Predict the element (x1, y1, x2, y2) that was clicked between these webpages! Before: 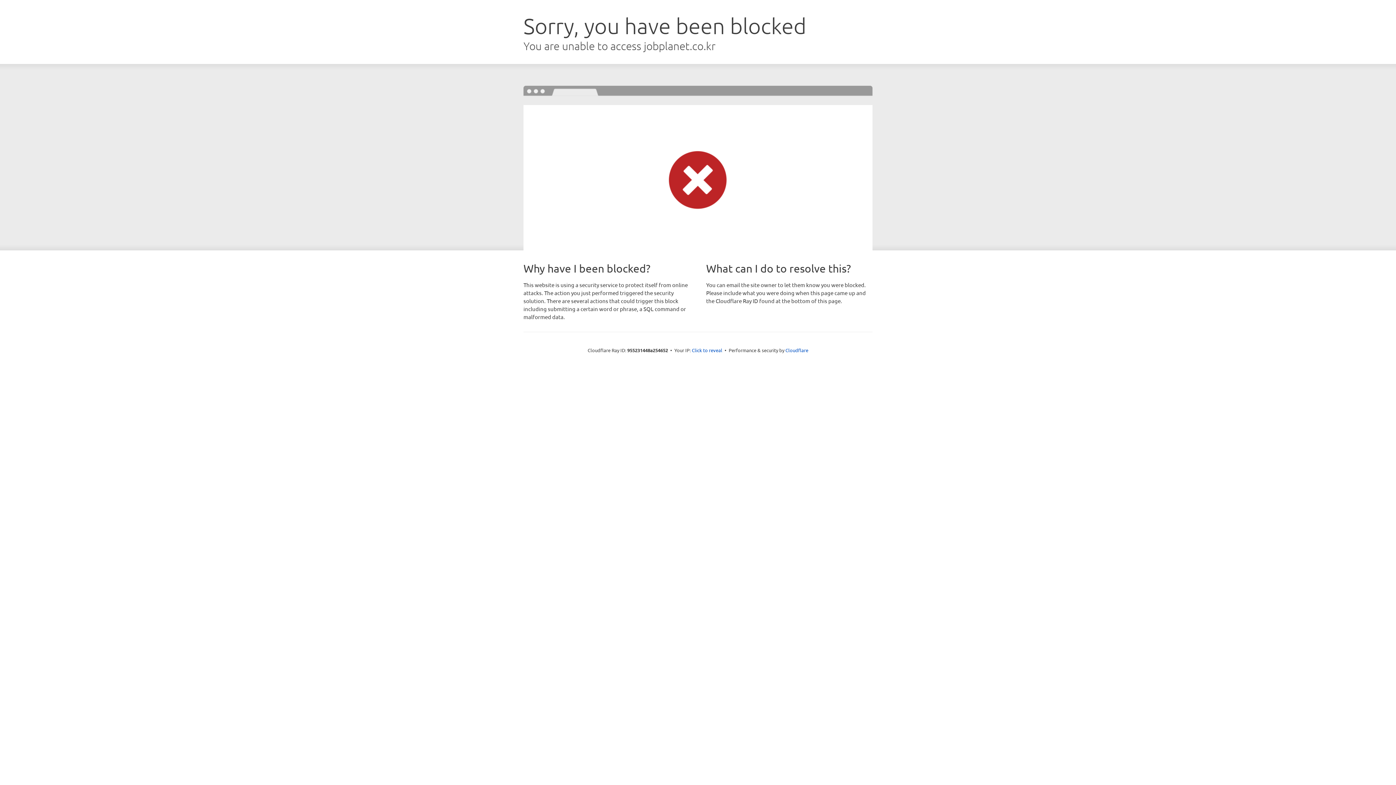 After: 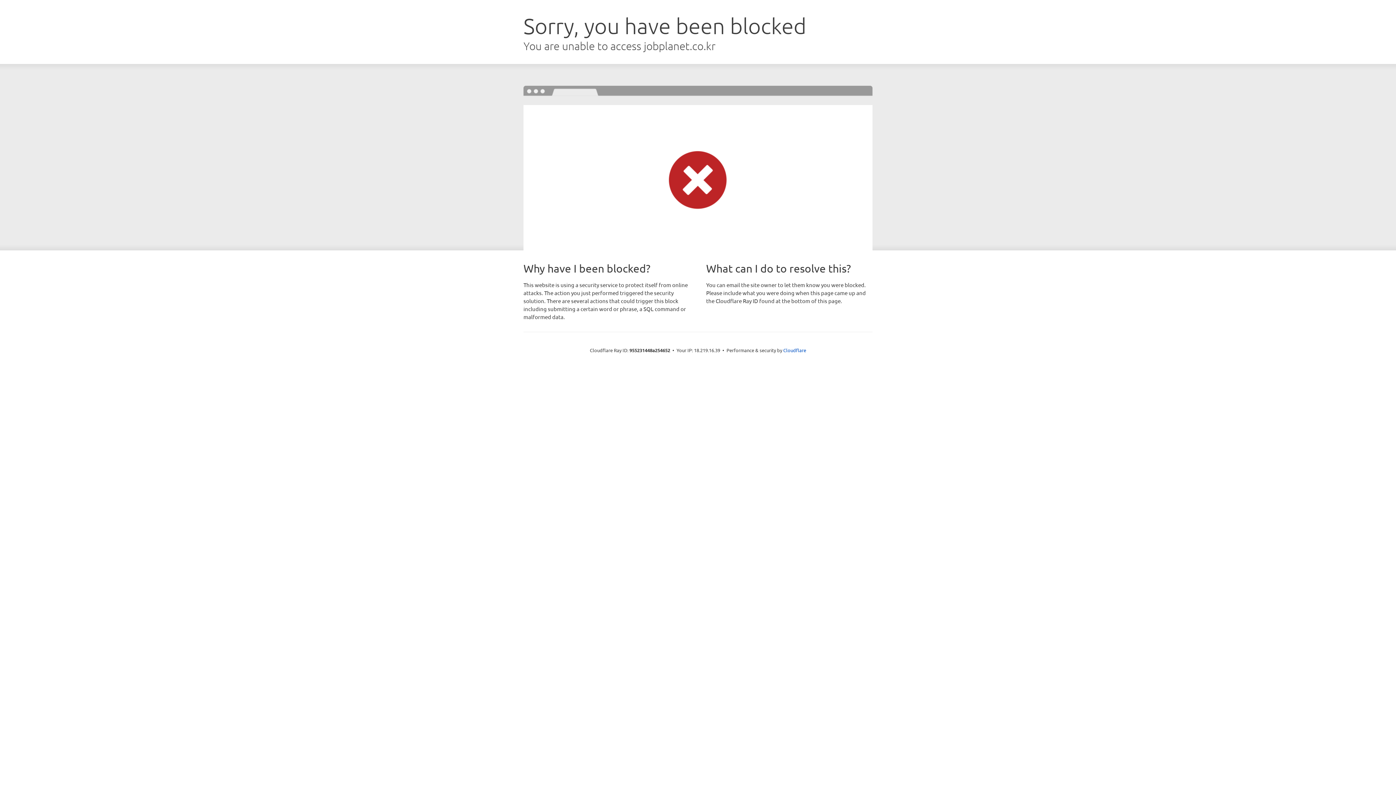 Action: label: Click to reveal bbox: (692, 346, 722, 353)